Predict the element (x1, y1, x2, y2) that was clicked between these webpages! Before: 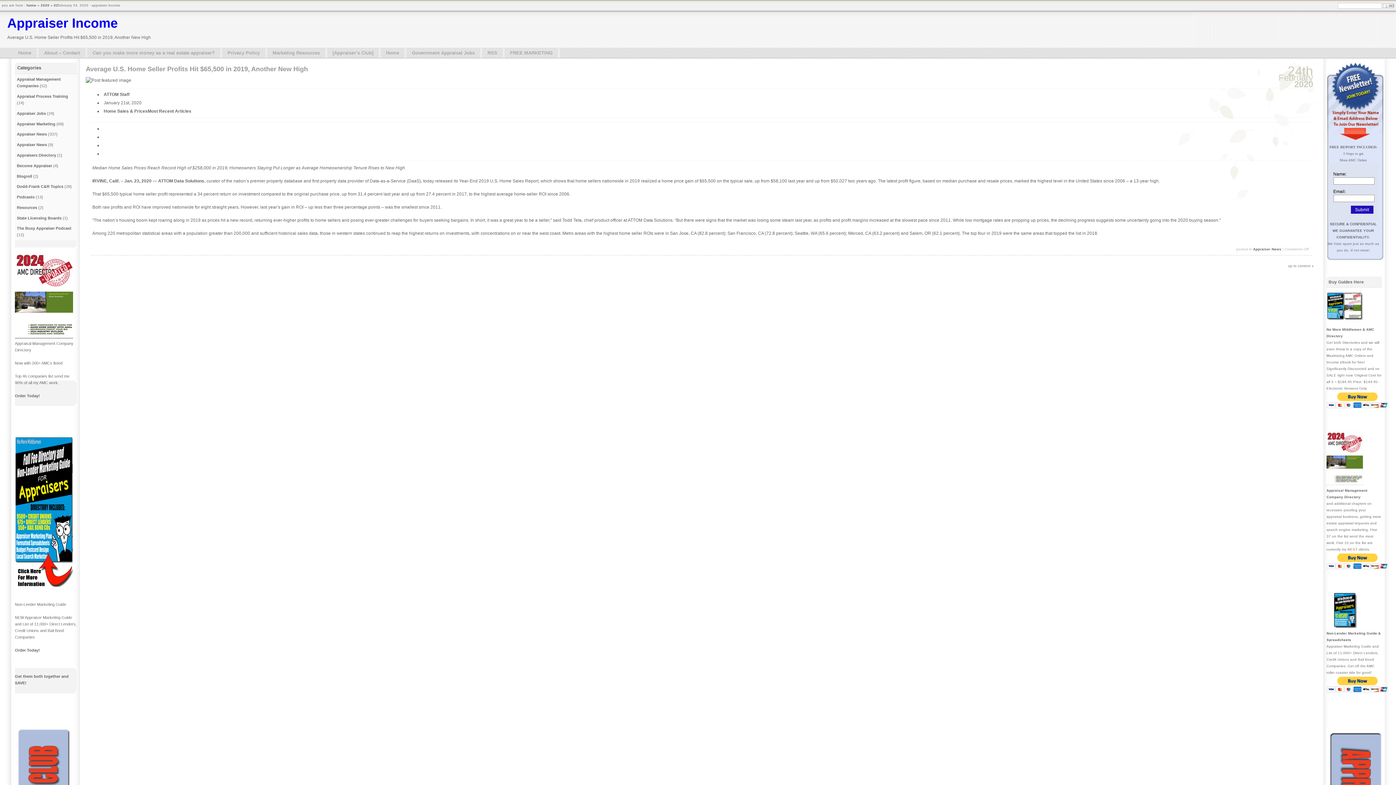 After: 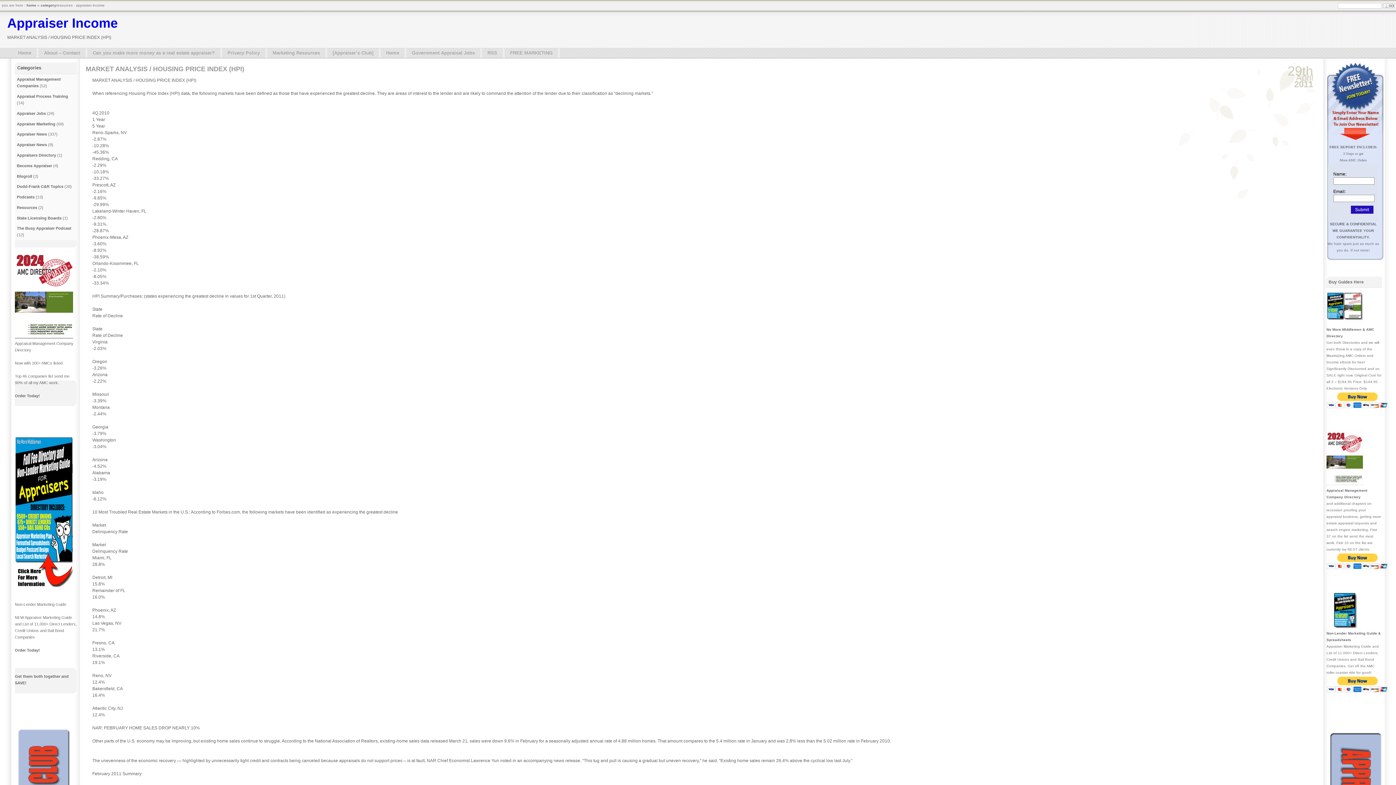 Action: bbox: (16, 205, 37, 209) label: Resources